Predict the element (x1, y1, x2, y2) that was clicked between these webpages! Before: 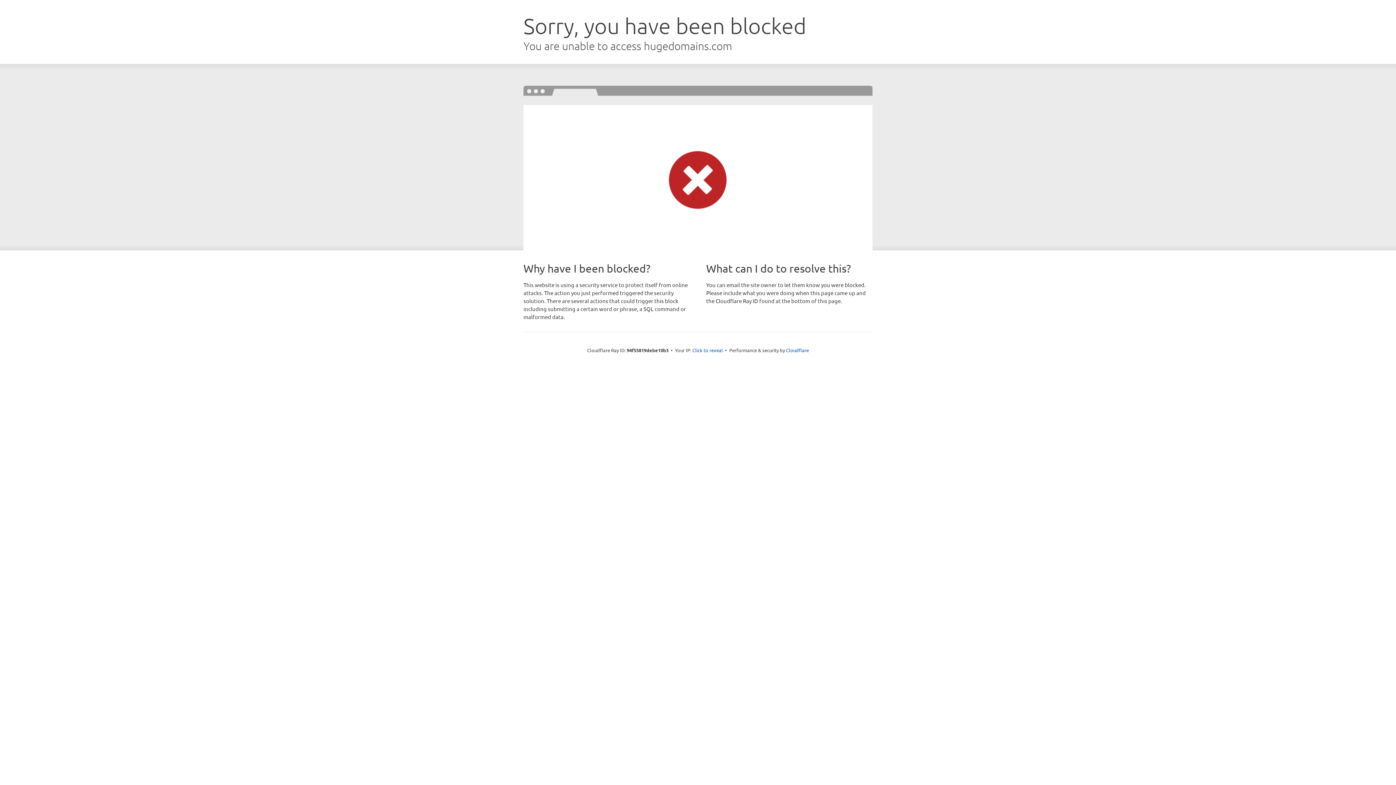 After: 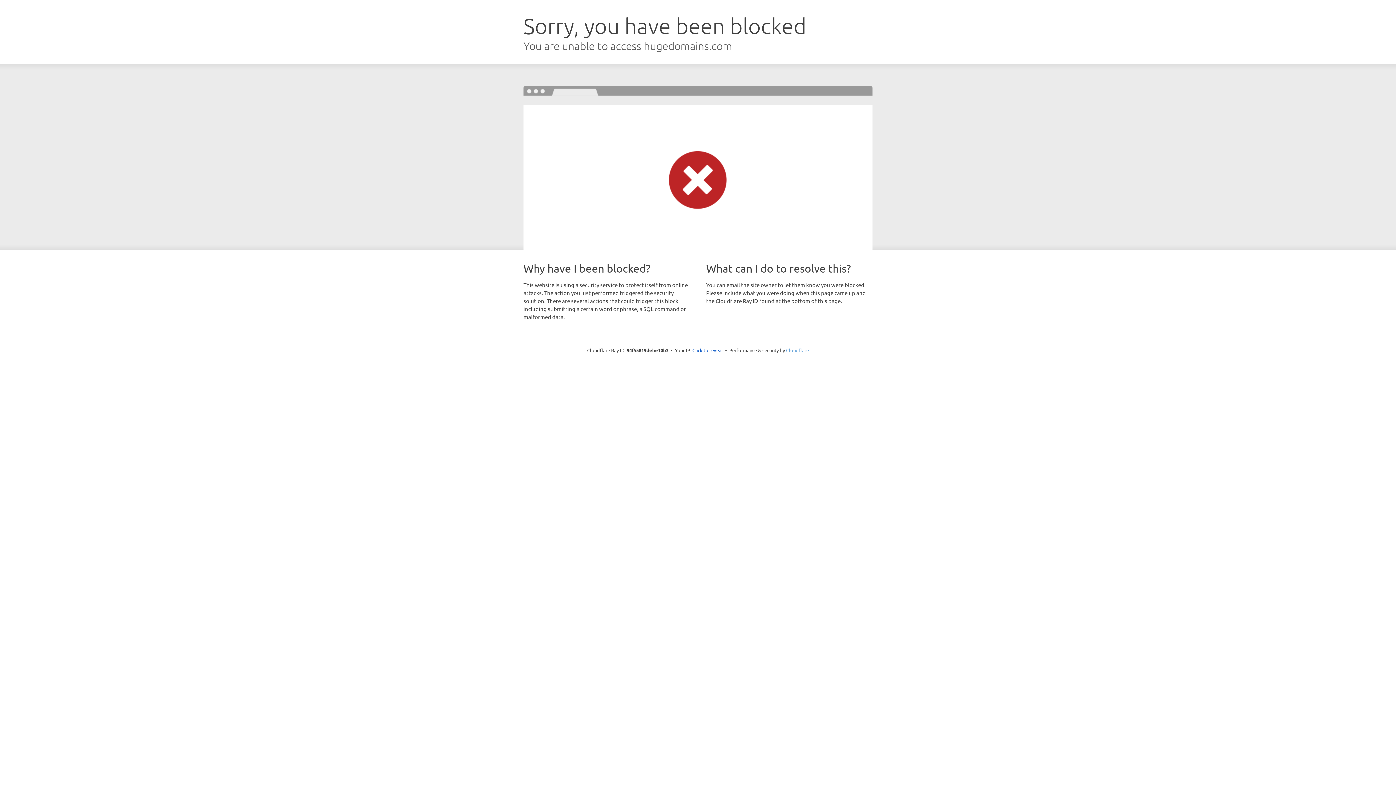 Action: label: Cloudflare bbox: (786, 347, 809, 353)